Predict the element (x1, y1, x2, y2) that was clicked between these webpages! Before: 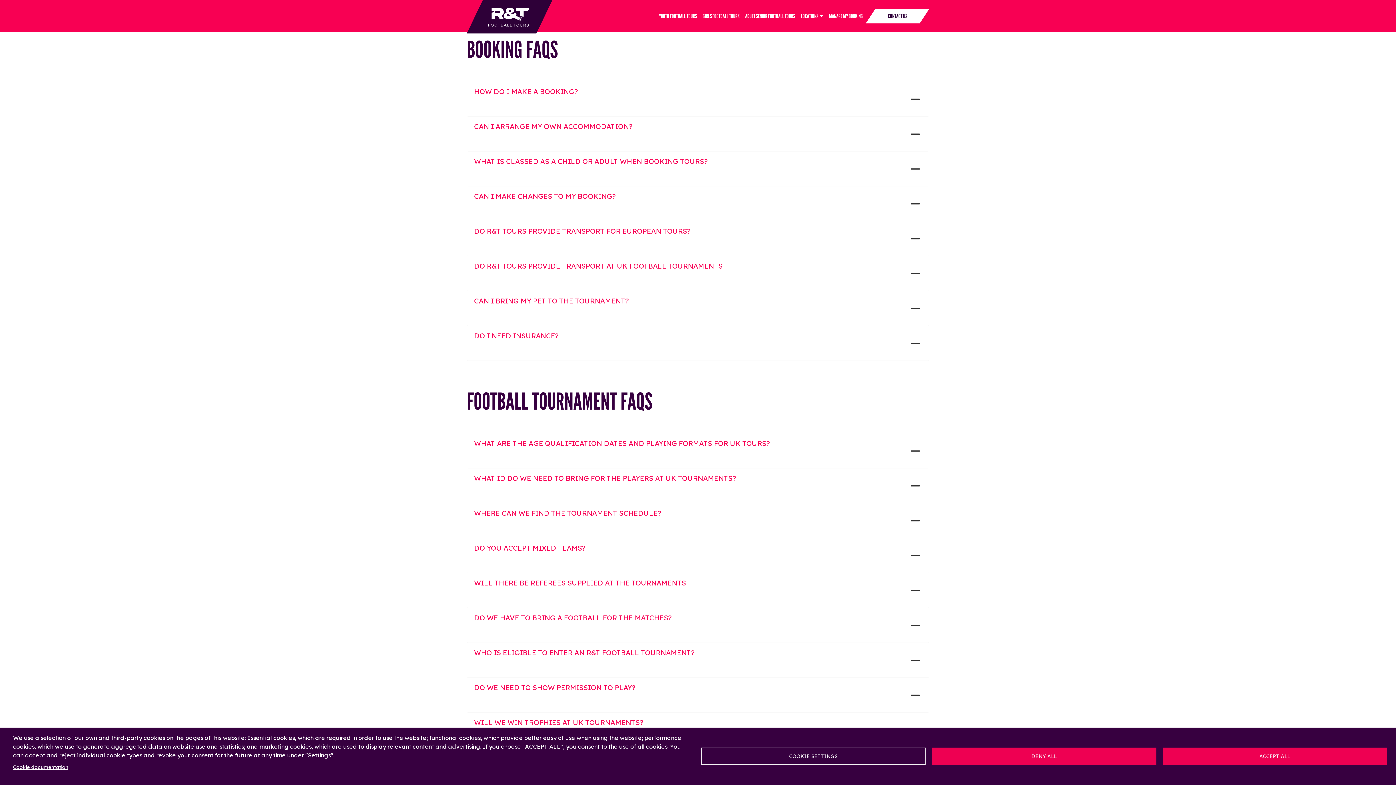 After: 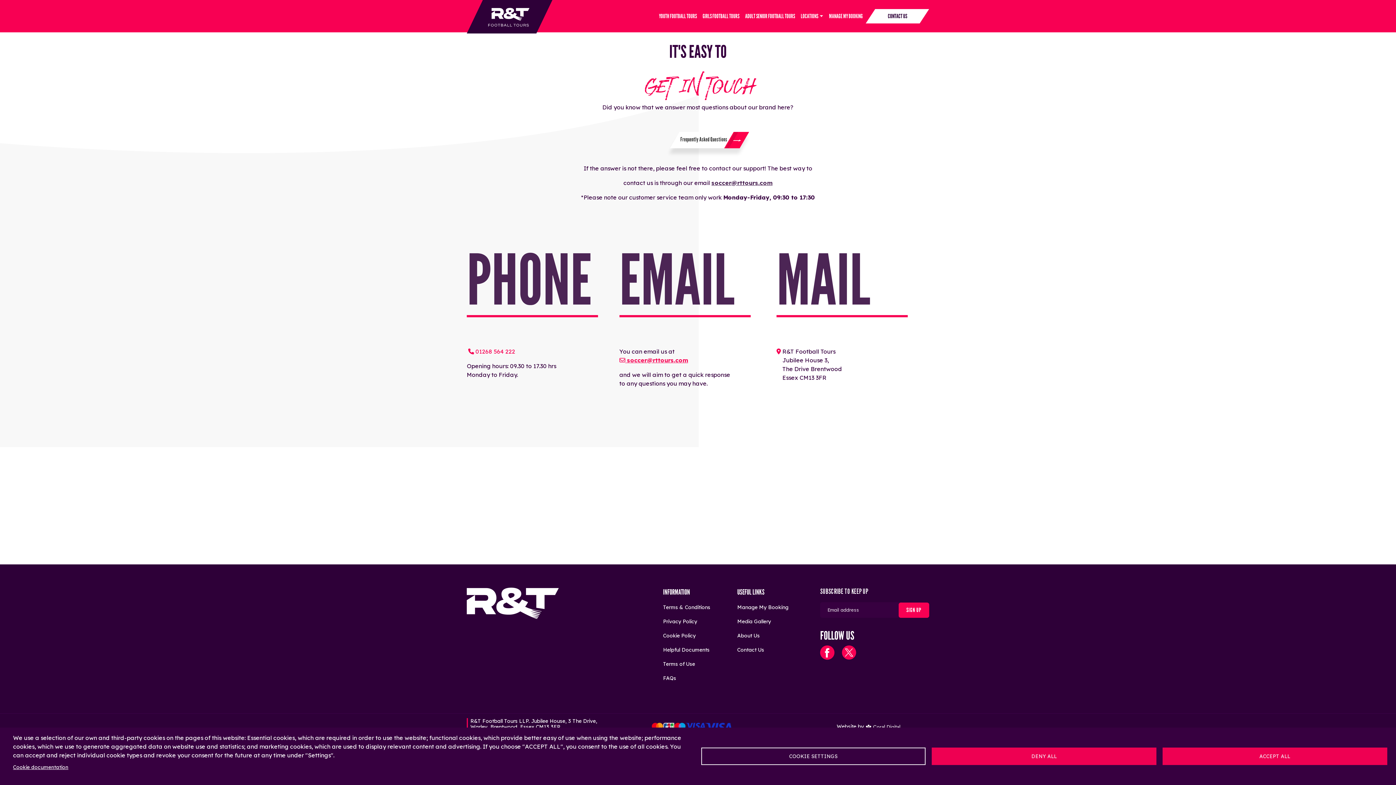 Action: bbox: (885, 8, 910, 23) label: CONTACT US